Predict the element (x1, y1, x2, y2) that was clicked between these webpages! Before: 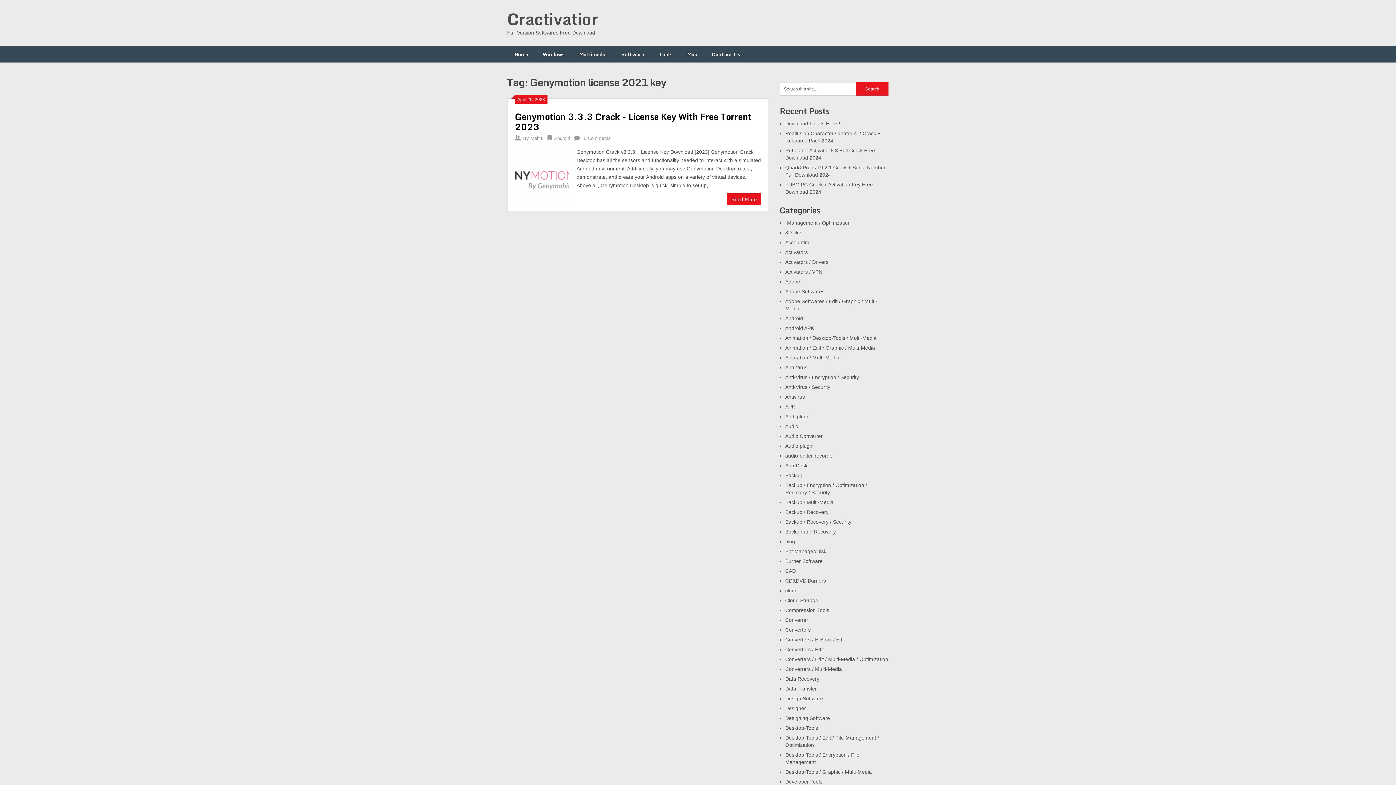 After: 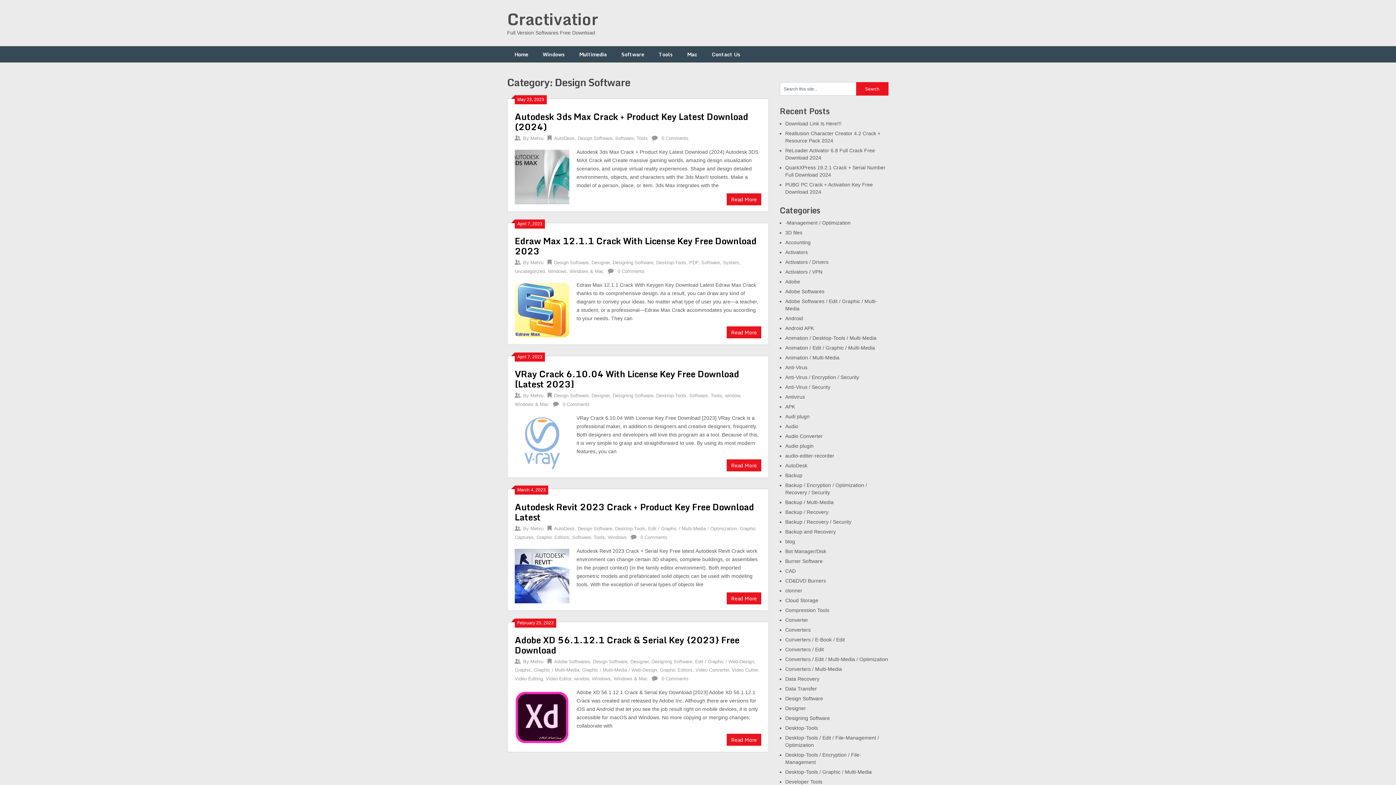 Action: bbox: (785, 696, 823, 701) label: Design Software